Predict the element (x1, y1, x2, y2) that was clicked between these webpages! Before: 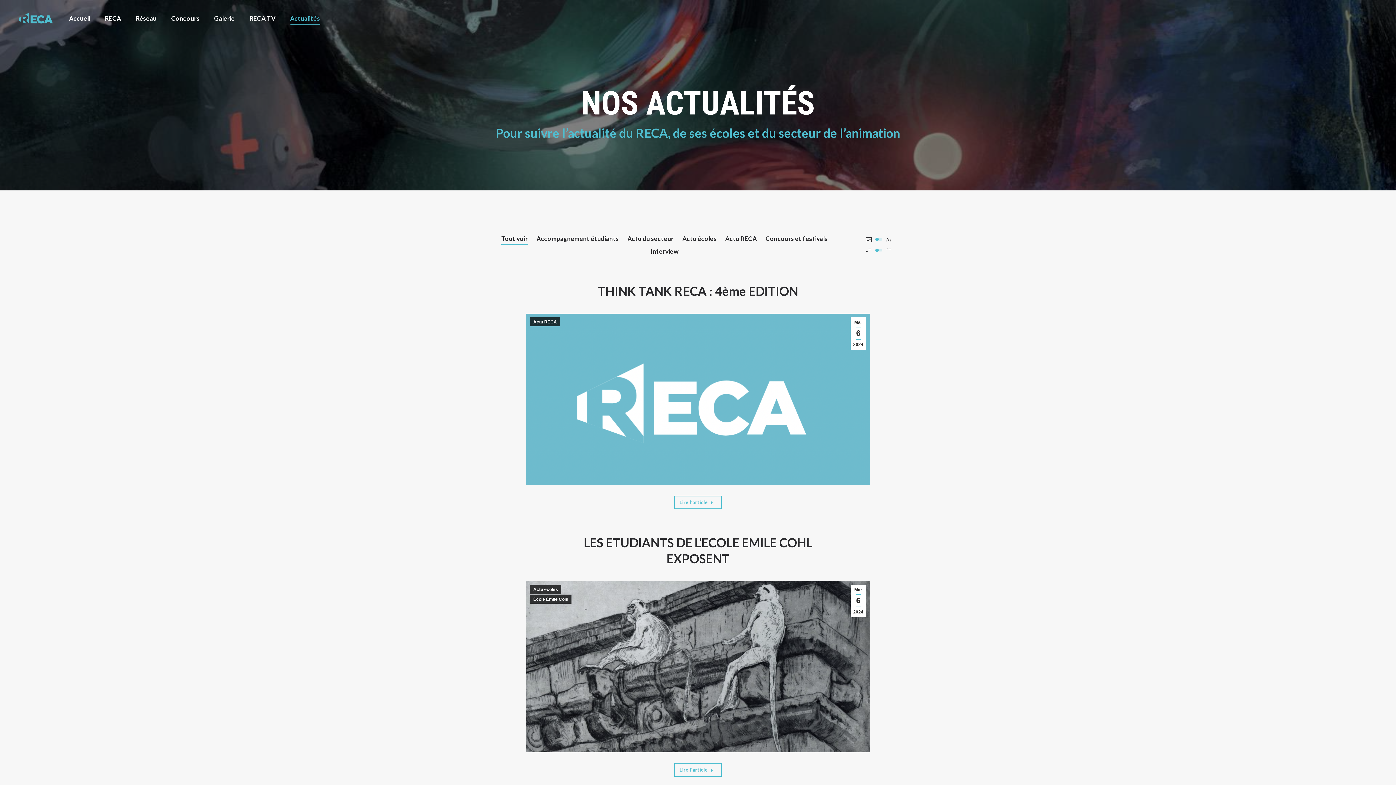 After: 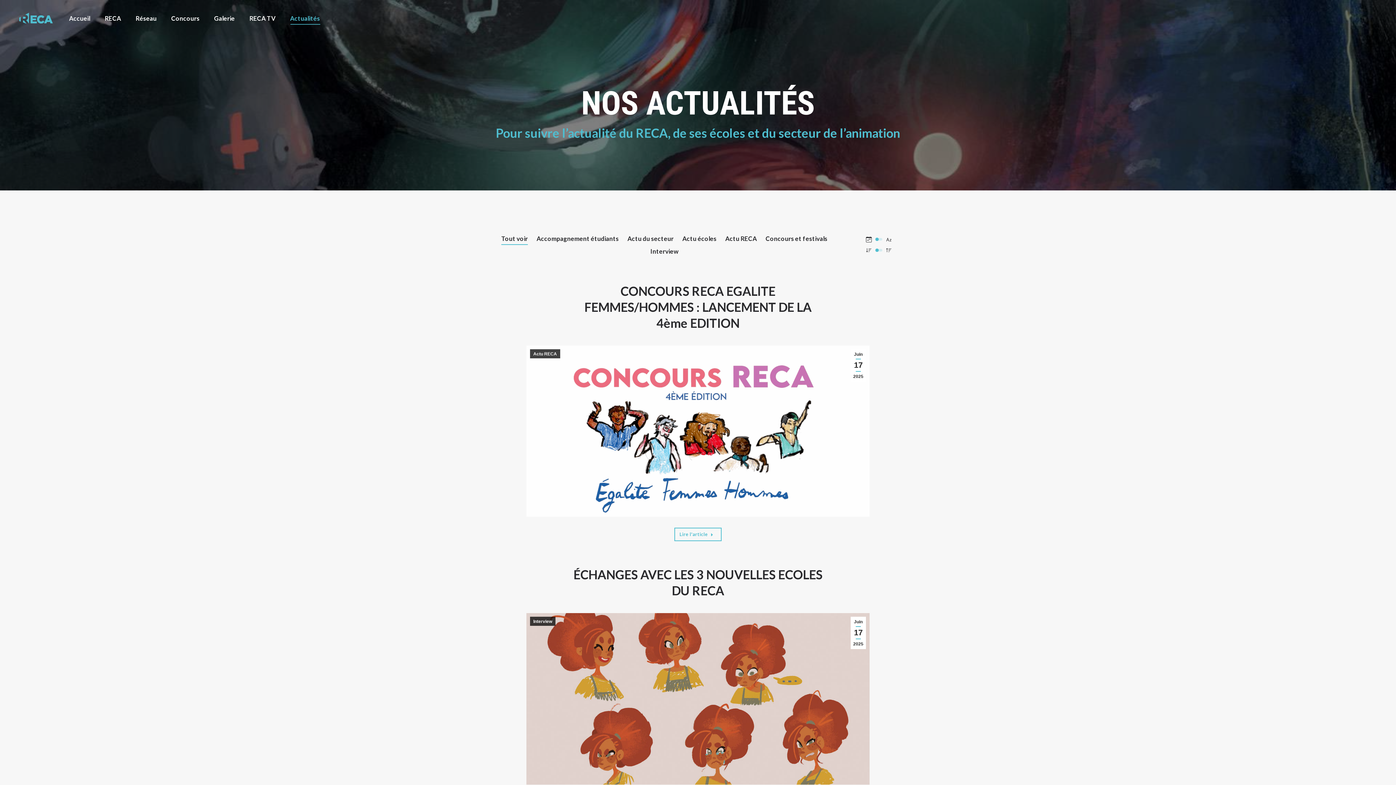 Action: bbox: (501, 232, 528, 244) label: Tout voir